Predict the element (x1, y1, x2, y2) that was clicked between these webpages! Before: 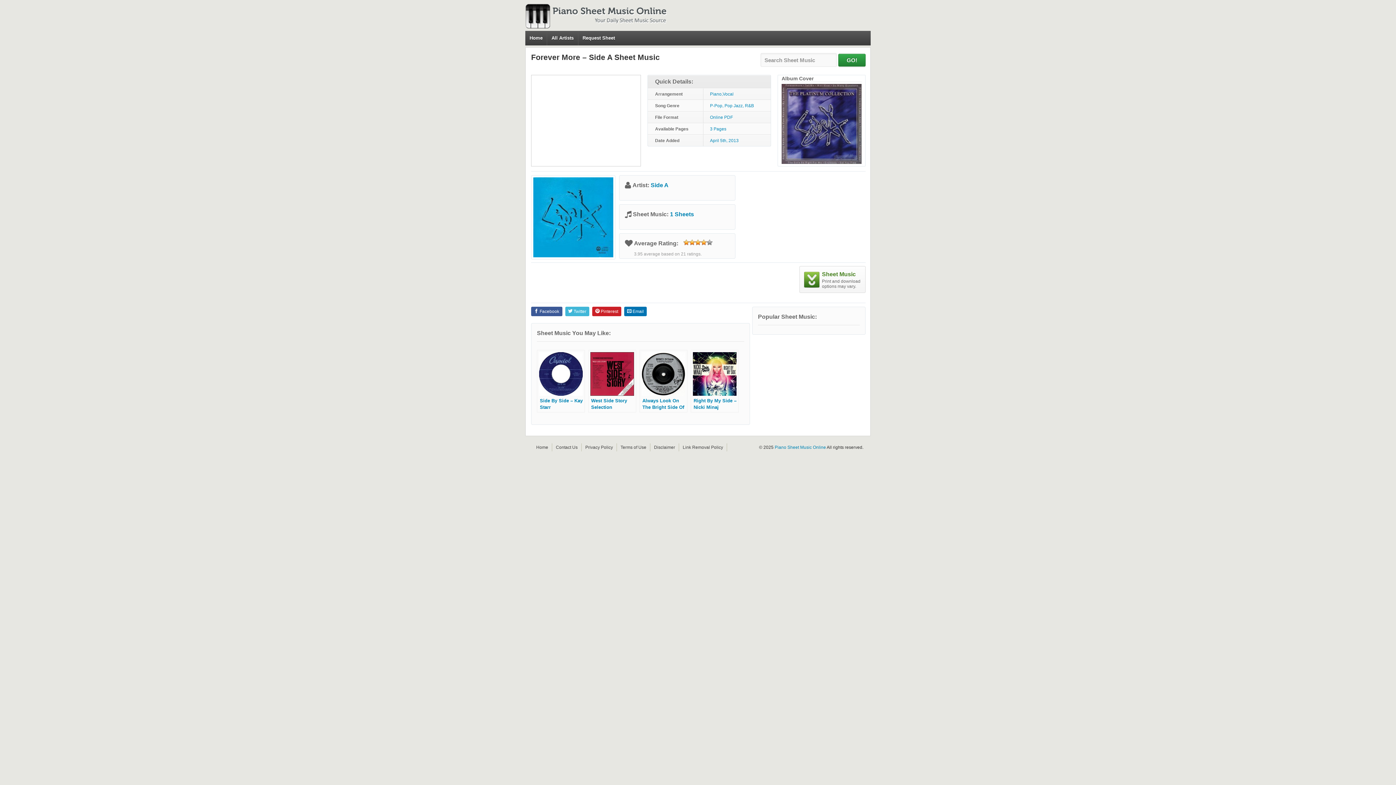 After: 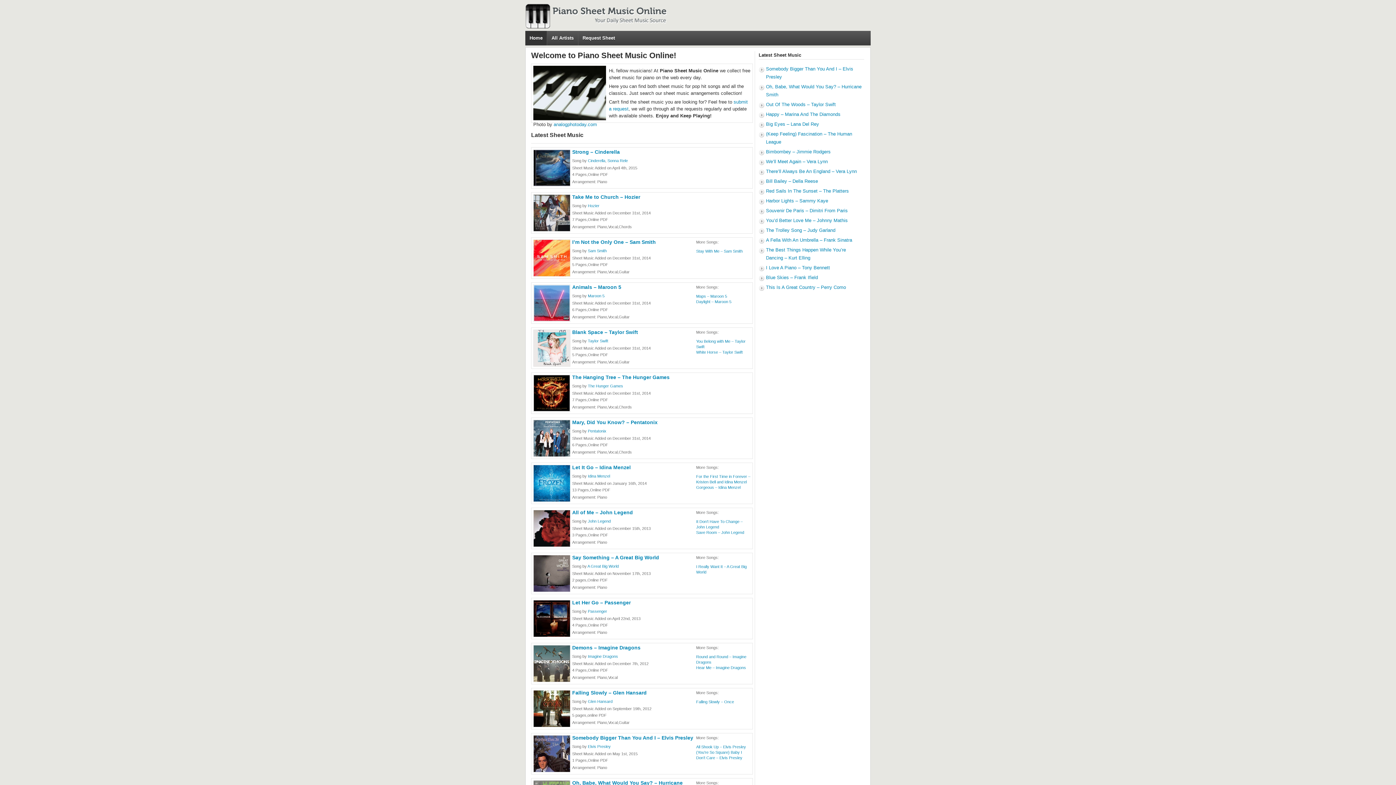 Action: bbox: (525, 24, 670, 30)